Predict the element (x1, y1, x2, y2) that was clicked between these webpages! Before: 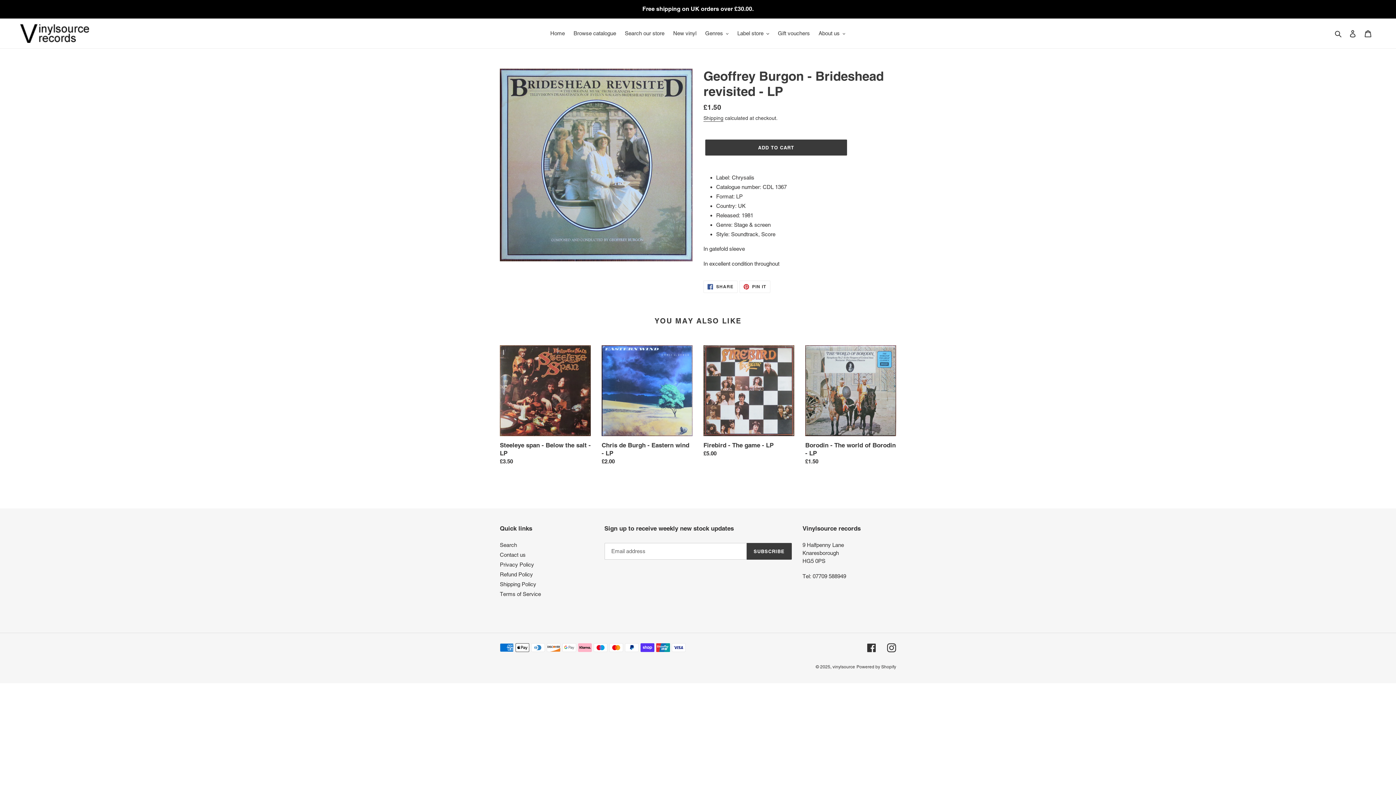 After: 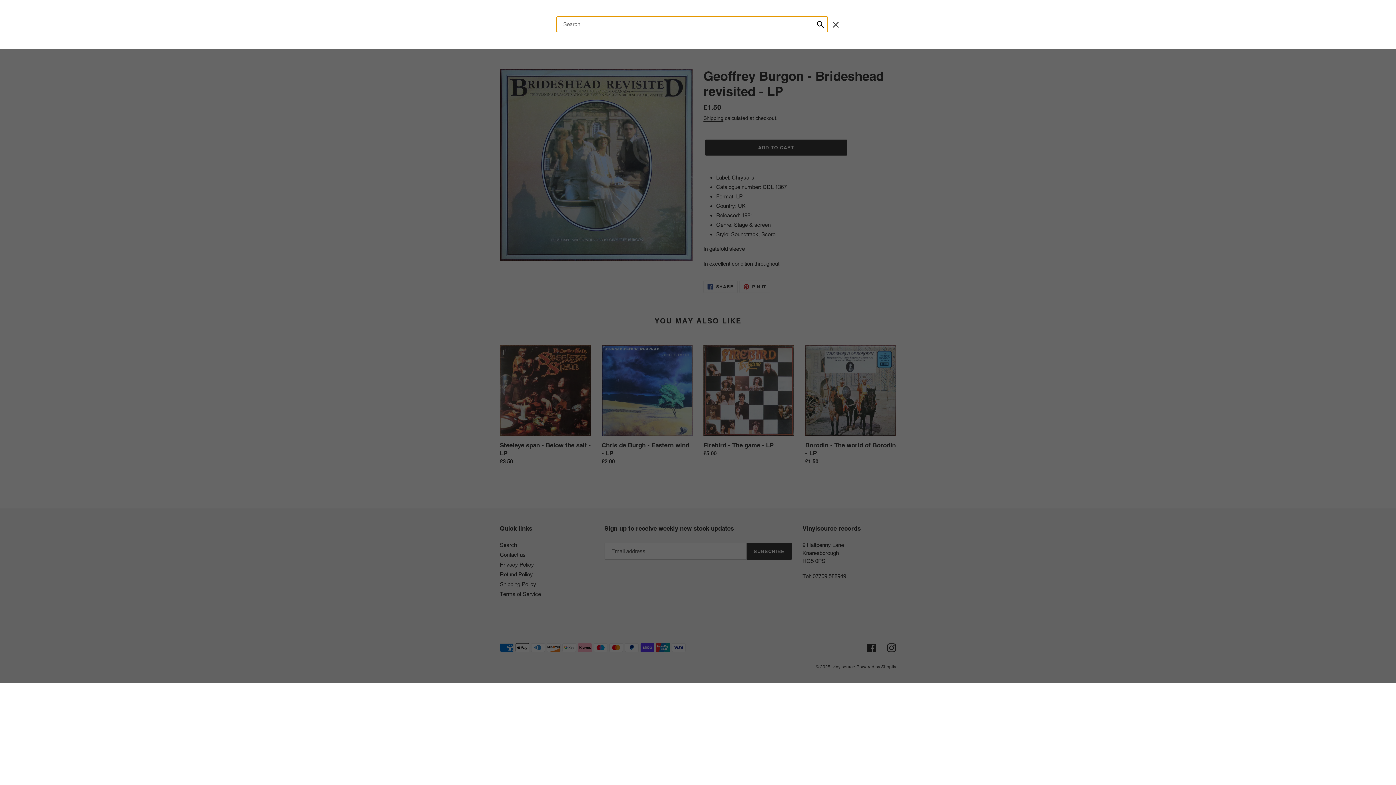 Action: label: Search bbox: (1332, 29, 1345, 37)